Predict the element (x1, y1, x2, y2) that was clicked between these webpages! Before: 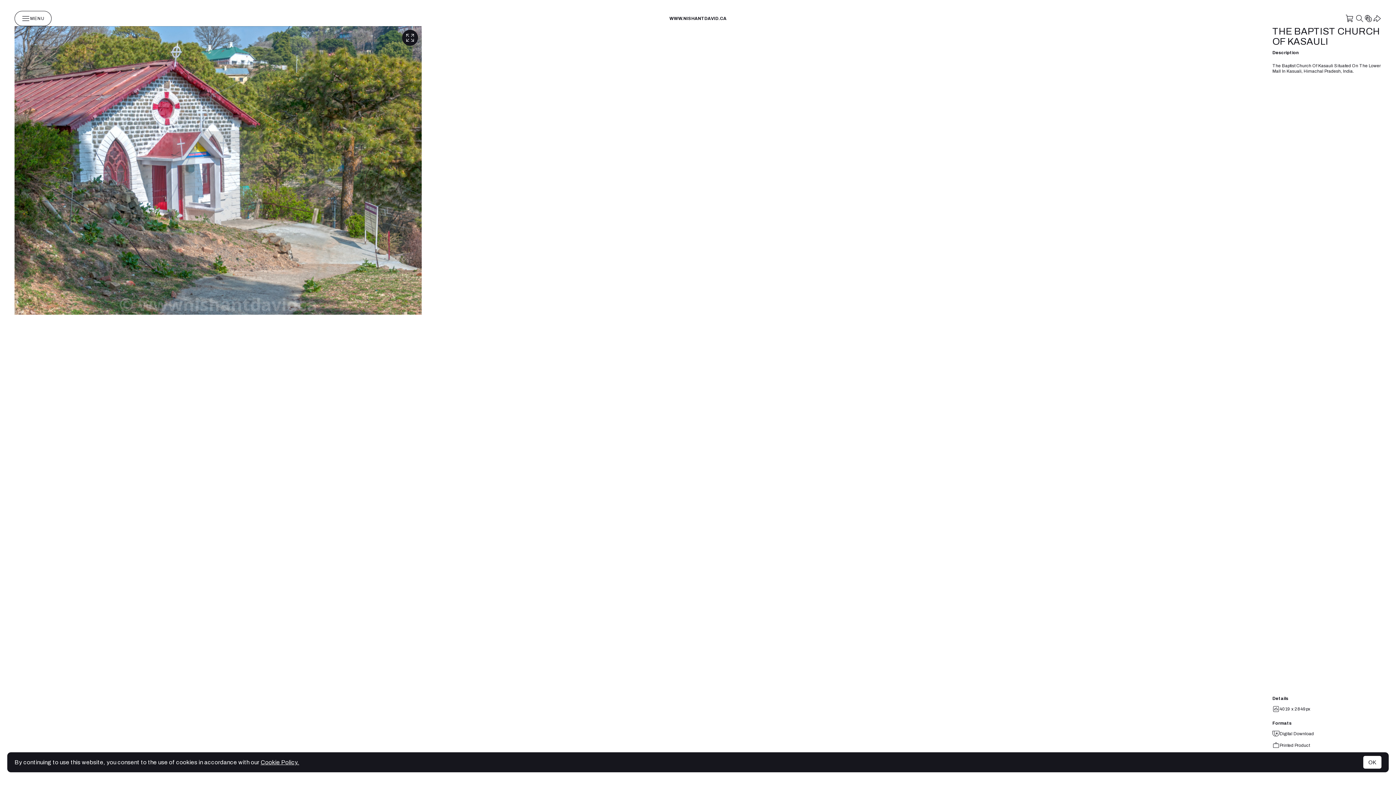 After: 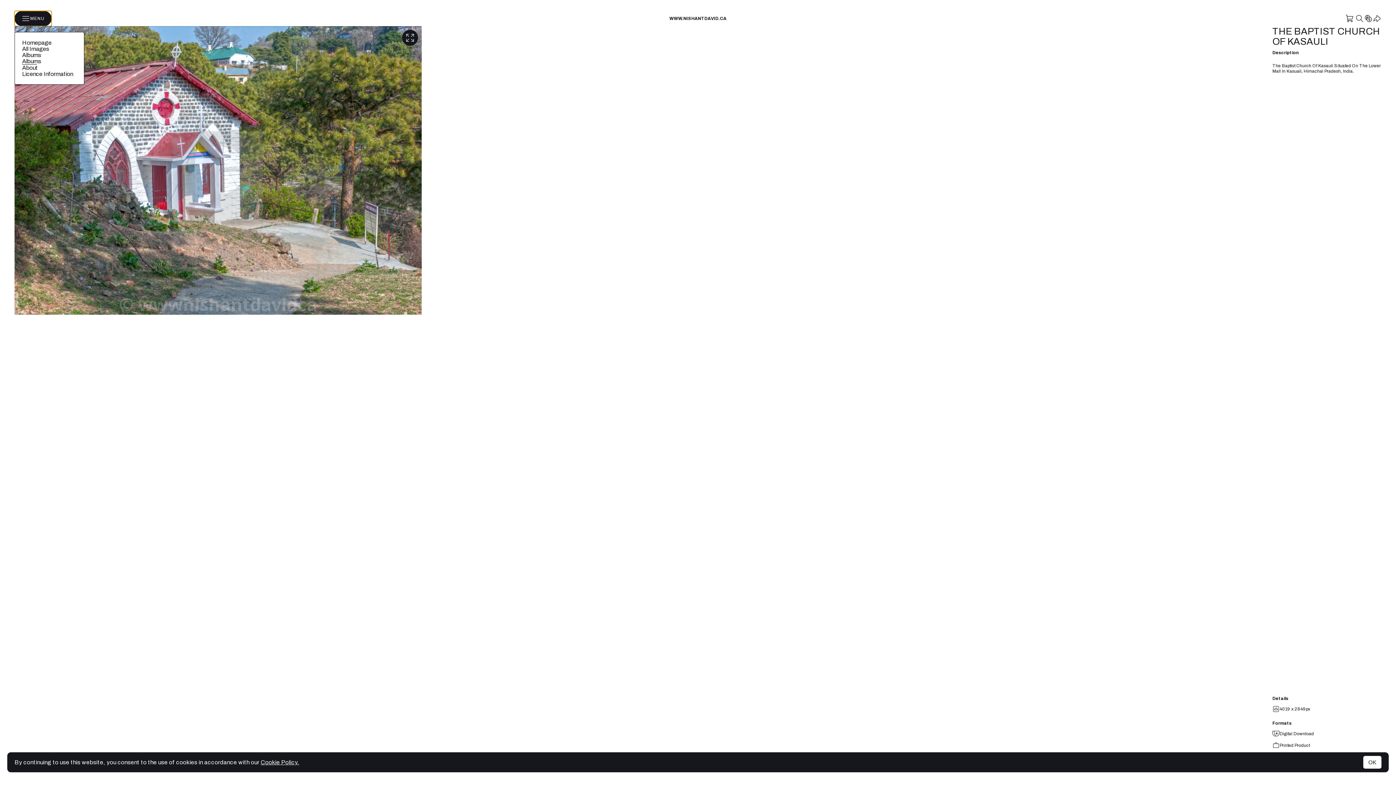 Action: bbox: (14, 10, 51, 26) label: MENU